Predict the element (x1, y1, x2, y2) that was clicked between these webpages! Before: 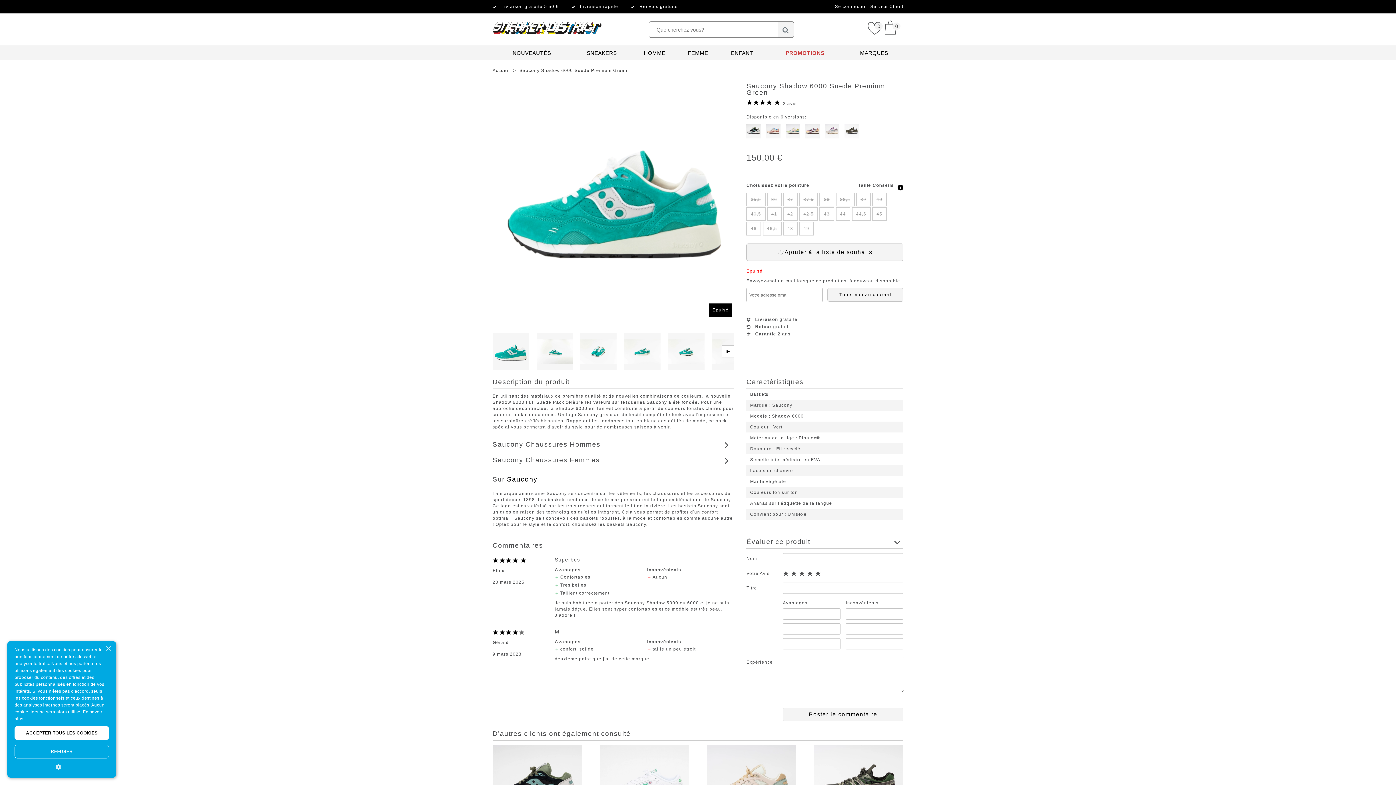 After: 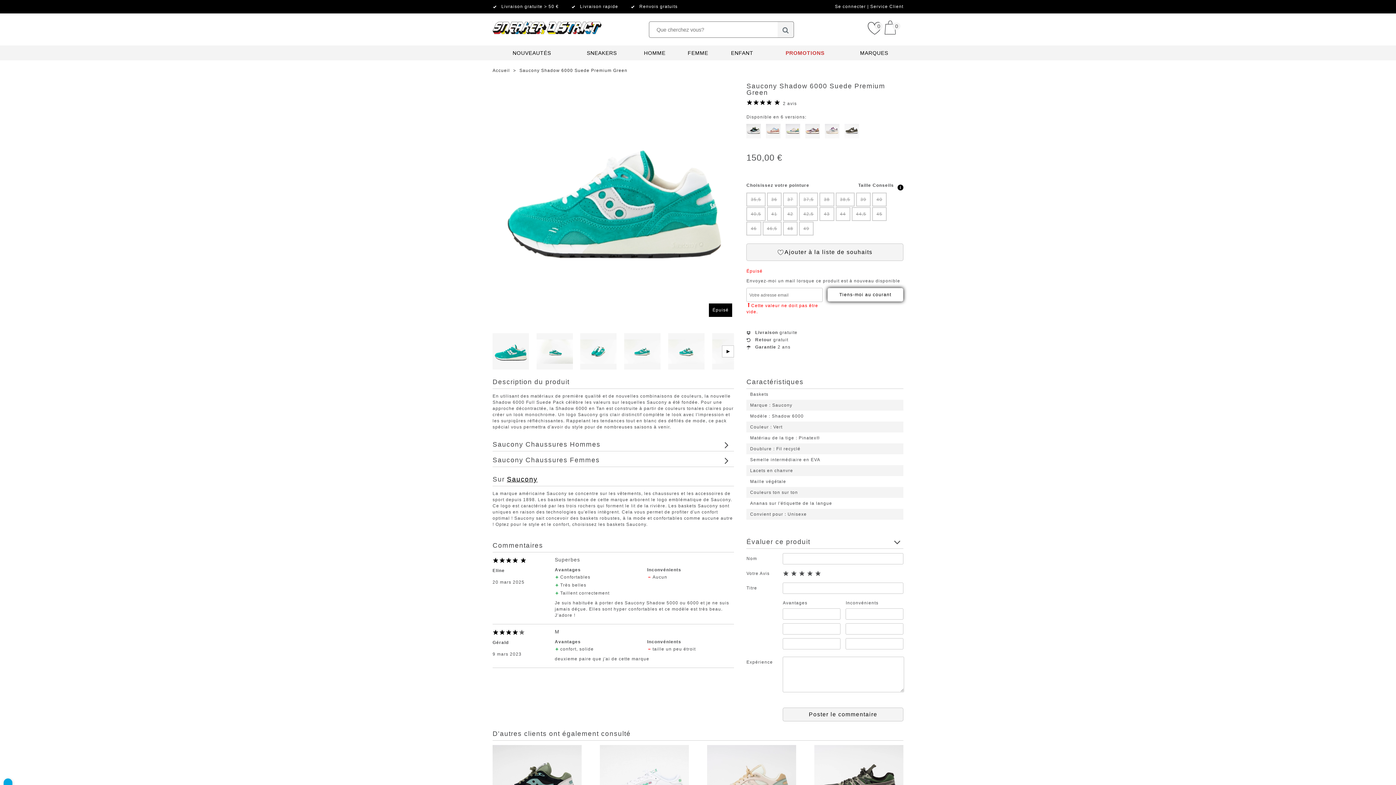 Action: label: Tiens-moi au courant bbox: (827, 288, 903, 301)